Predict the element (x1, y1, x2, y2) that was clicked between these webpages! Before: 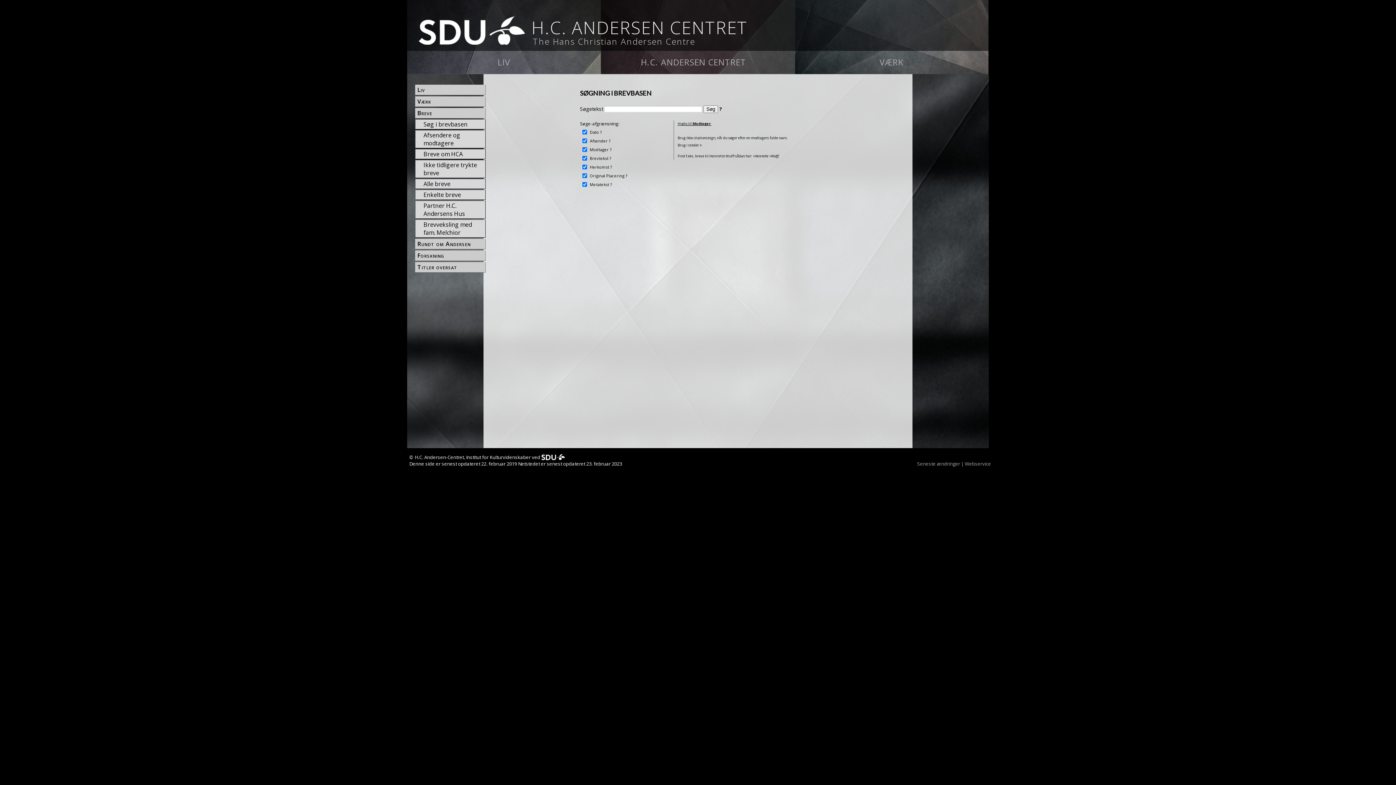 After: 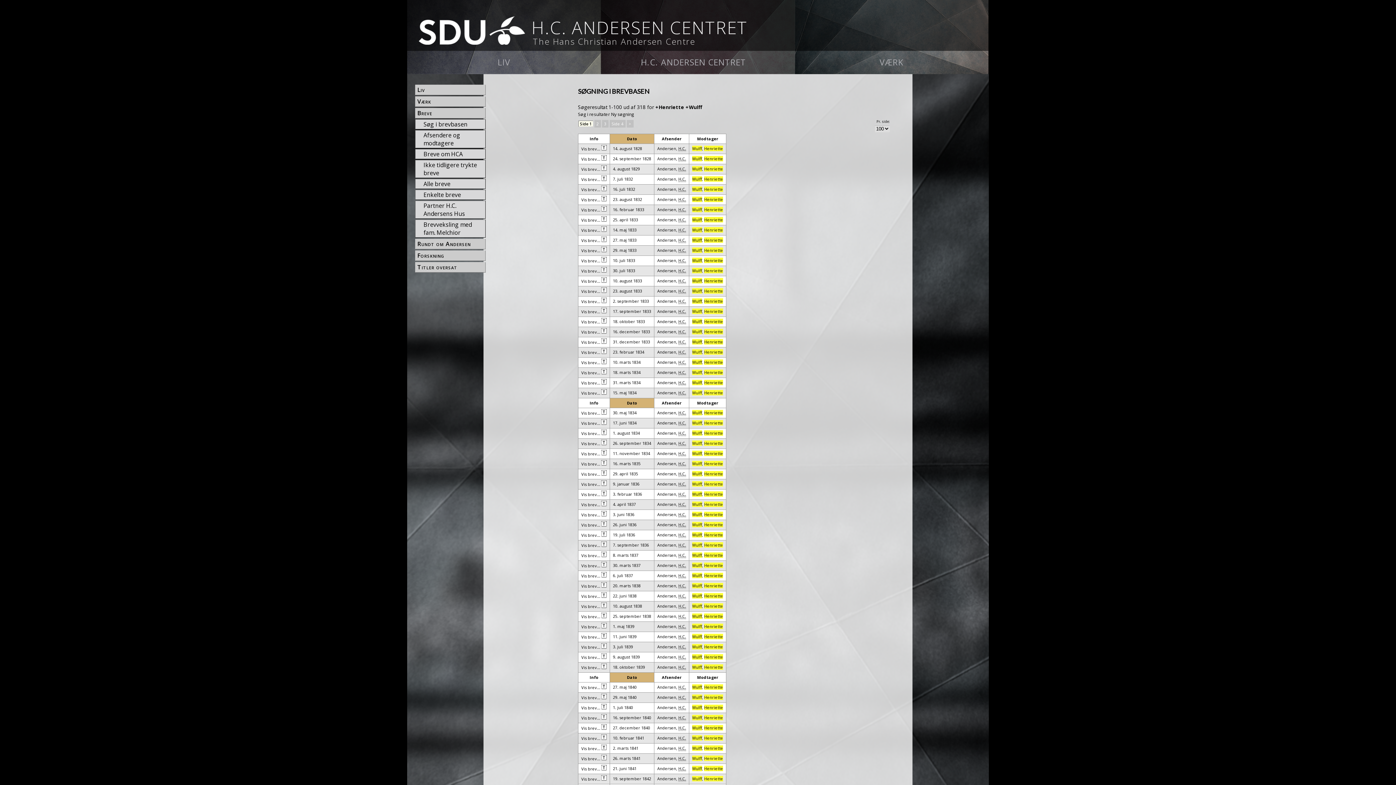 Action: label: +Henriette +Wulff bbox: (753, 153, 778, 158)